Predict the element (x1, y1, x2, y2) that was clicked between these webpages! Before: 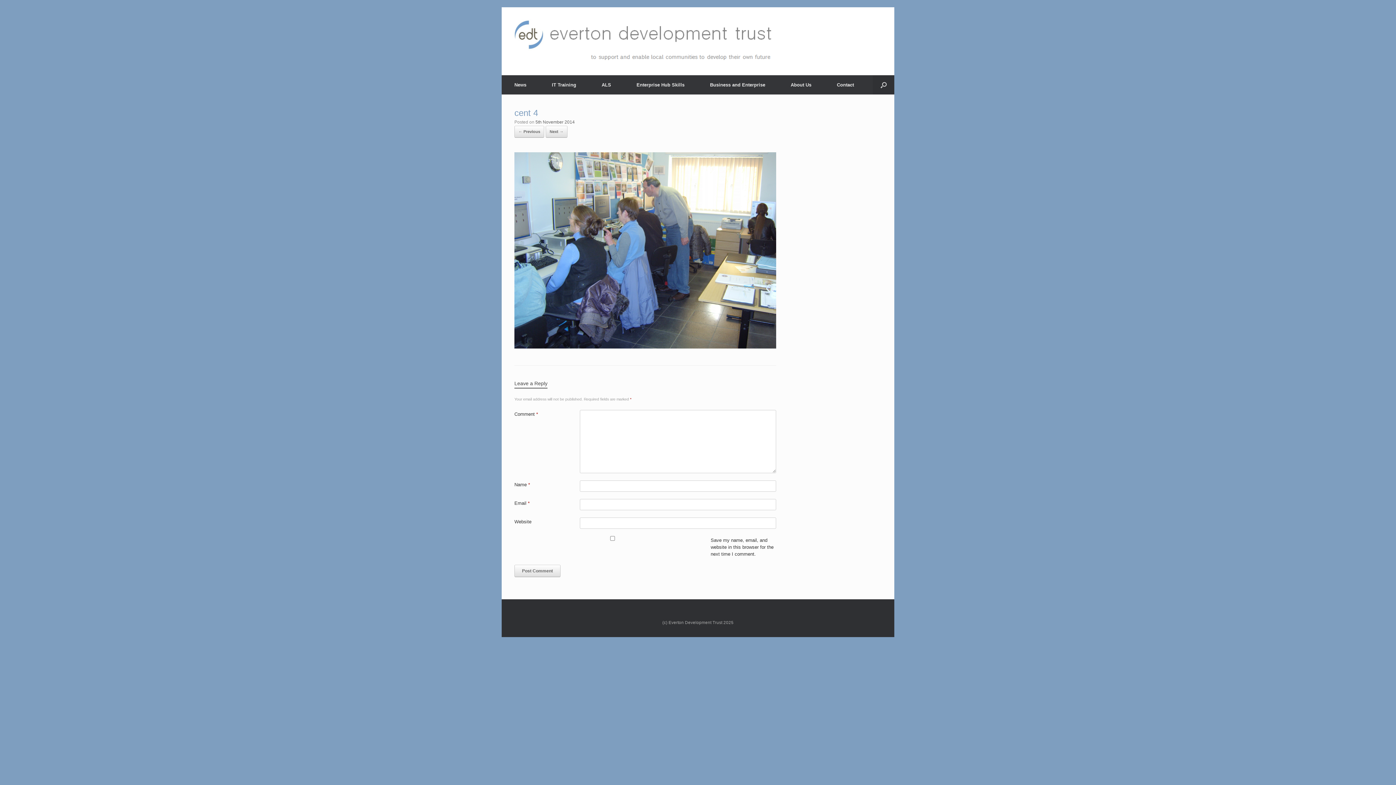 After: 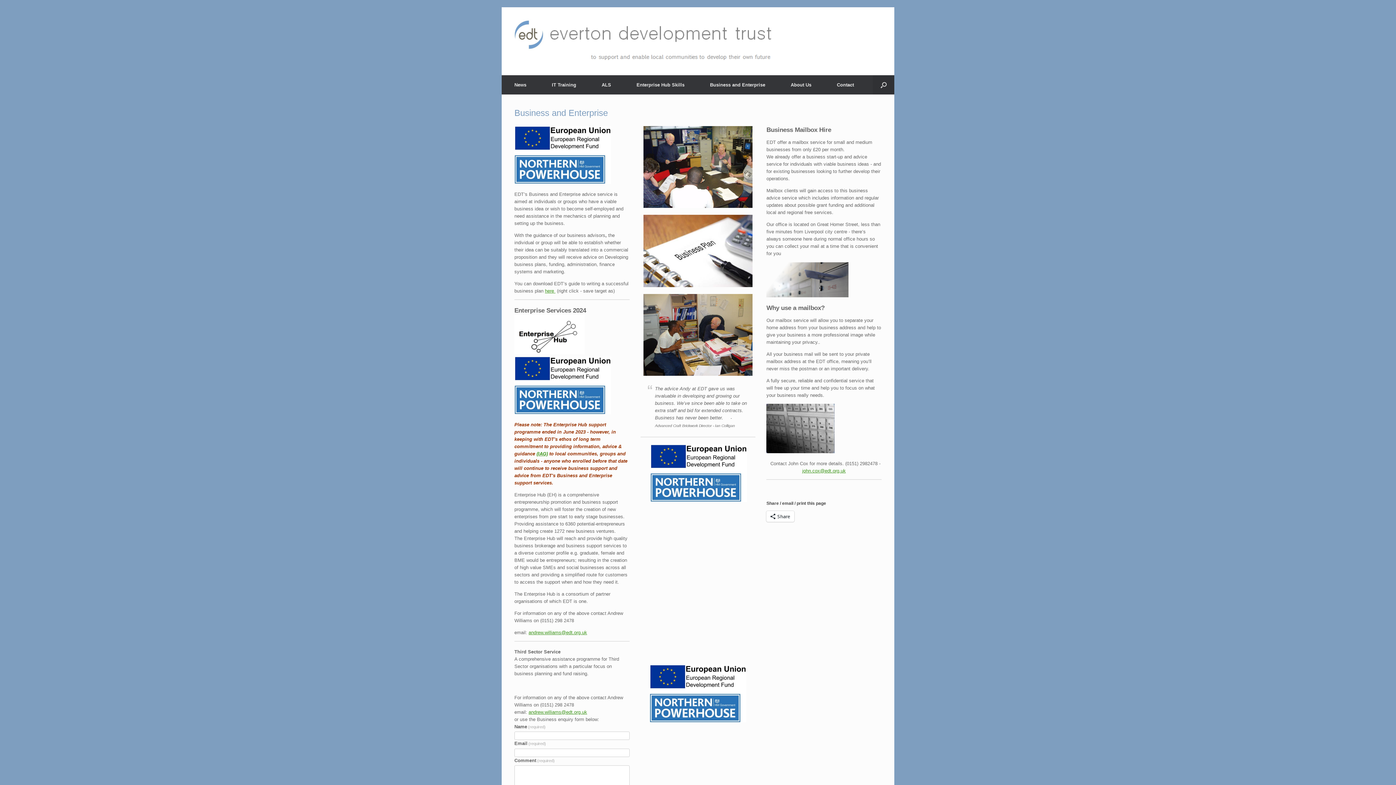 Action: label: Business and Enterprise bbox: (697, 75, 778, 94)